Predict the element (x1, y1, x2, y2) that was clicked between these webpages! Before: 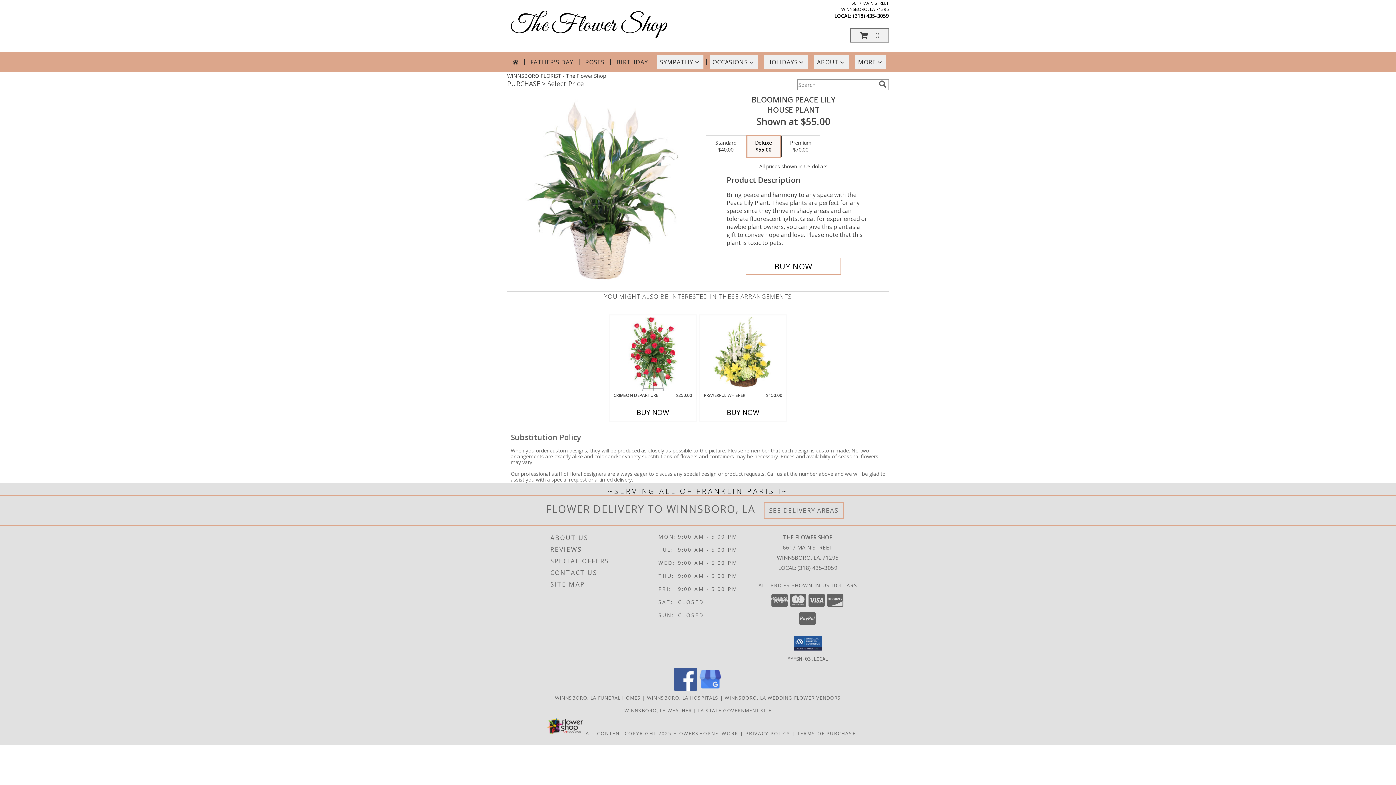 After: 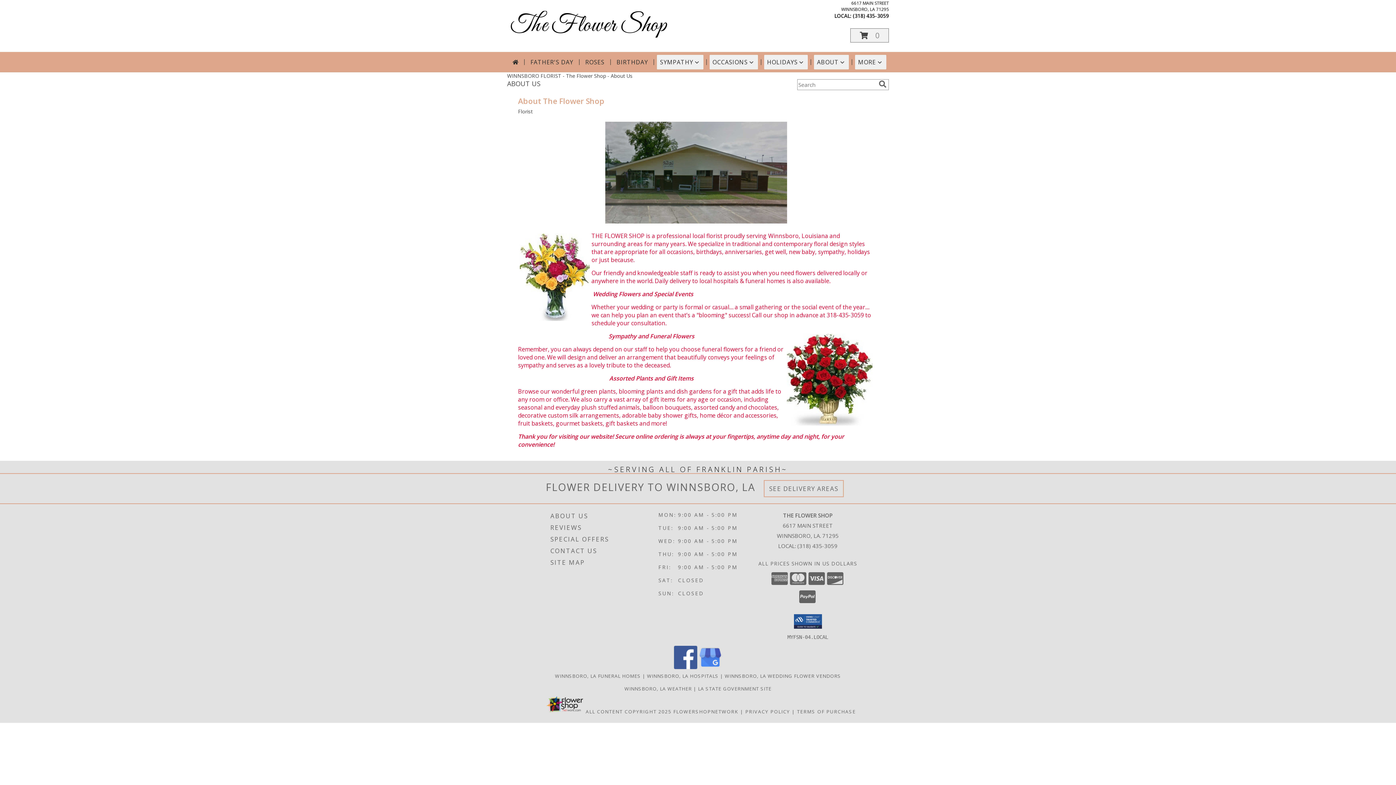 Action: bbox: (550, 532, 656, 543) label: ABOUT US